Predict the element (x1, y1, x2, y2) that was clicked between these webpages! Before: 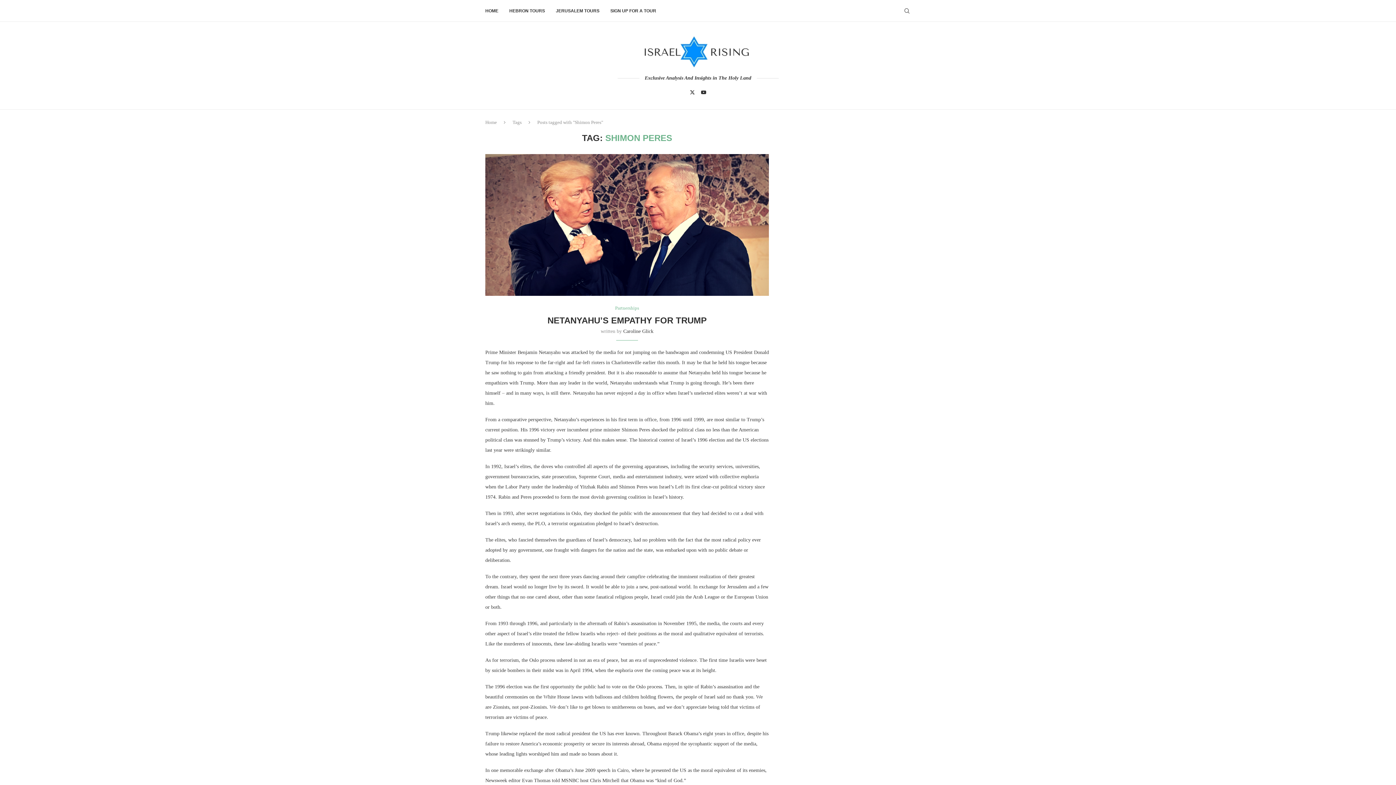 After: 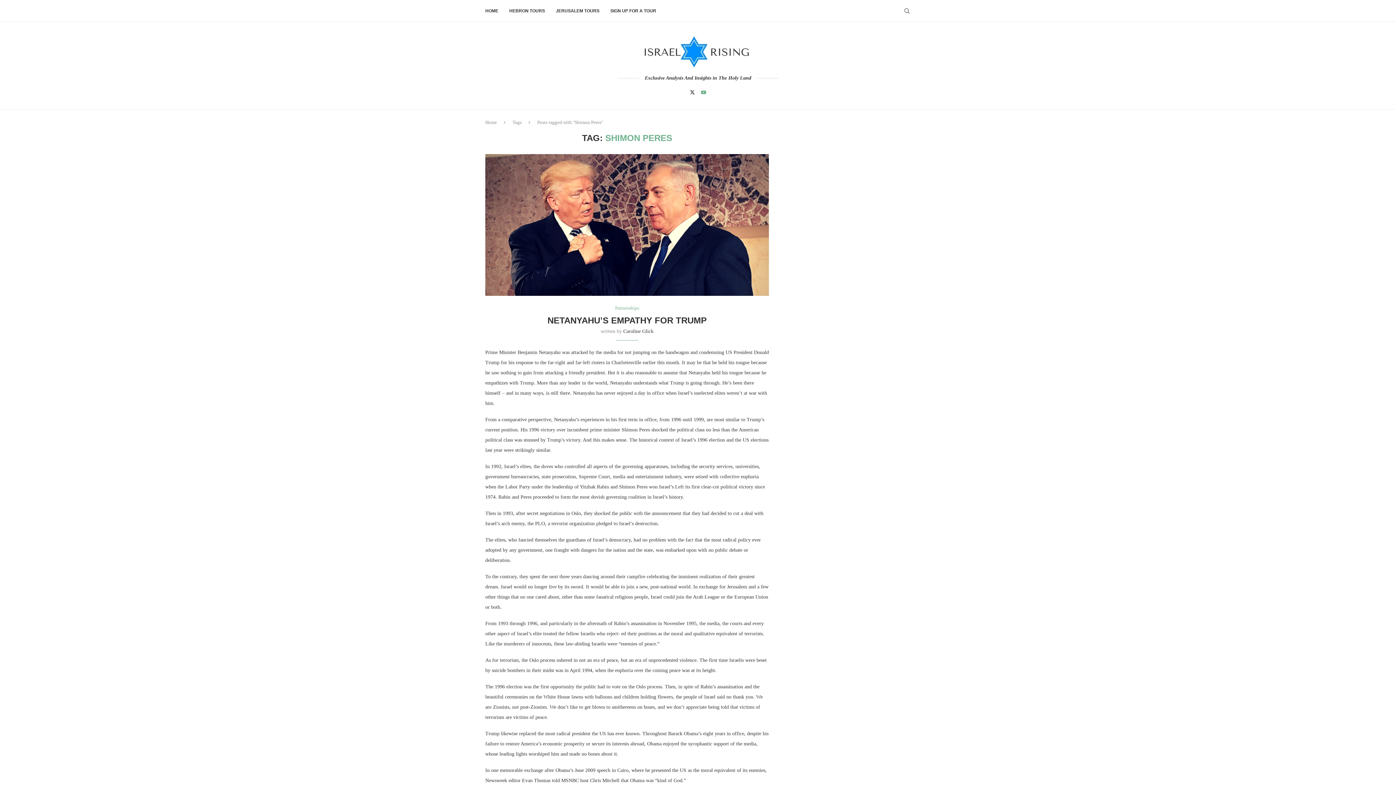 Action: label: Youtube bbox: (701, 89, 706, 94)